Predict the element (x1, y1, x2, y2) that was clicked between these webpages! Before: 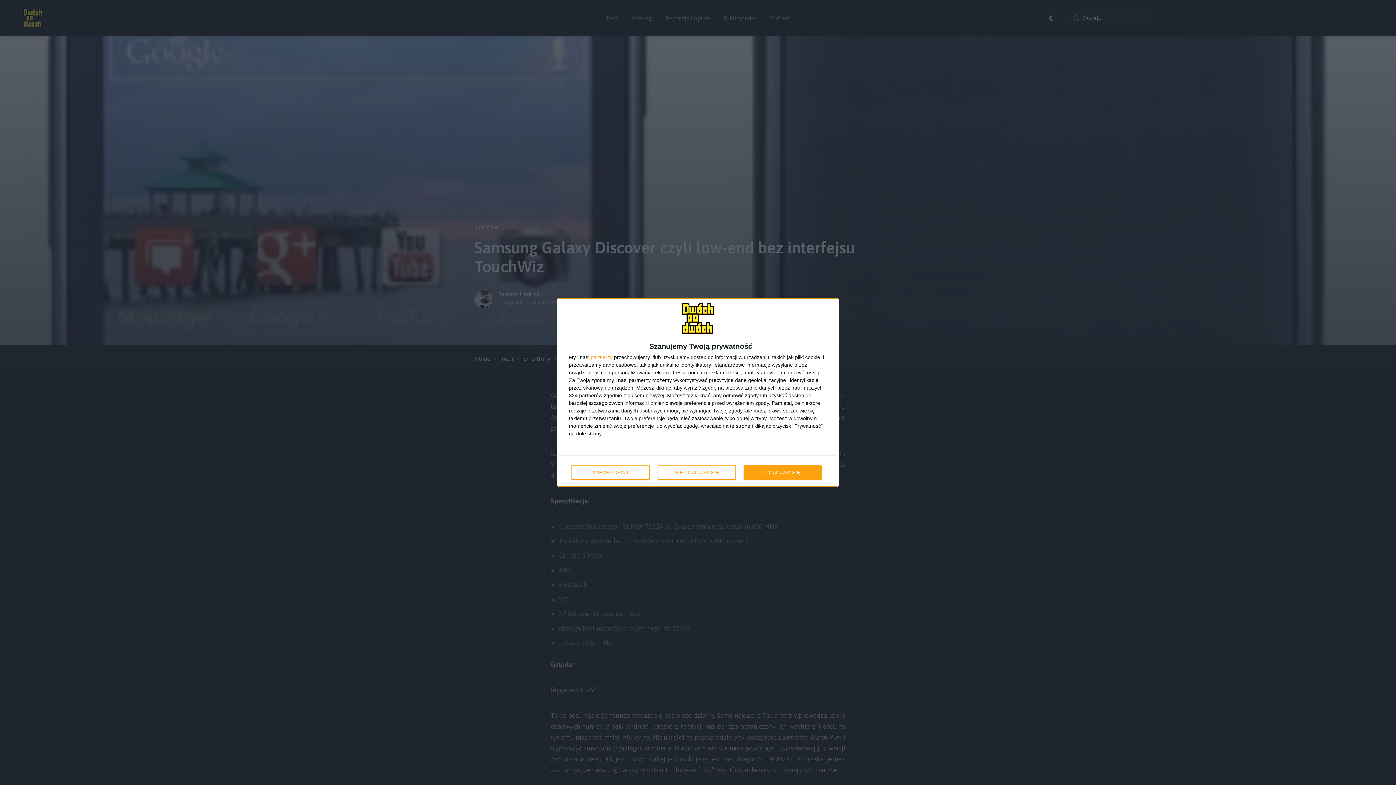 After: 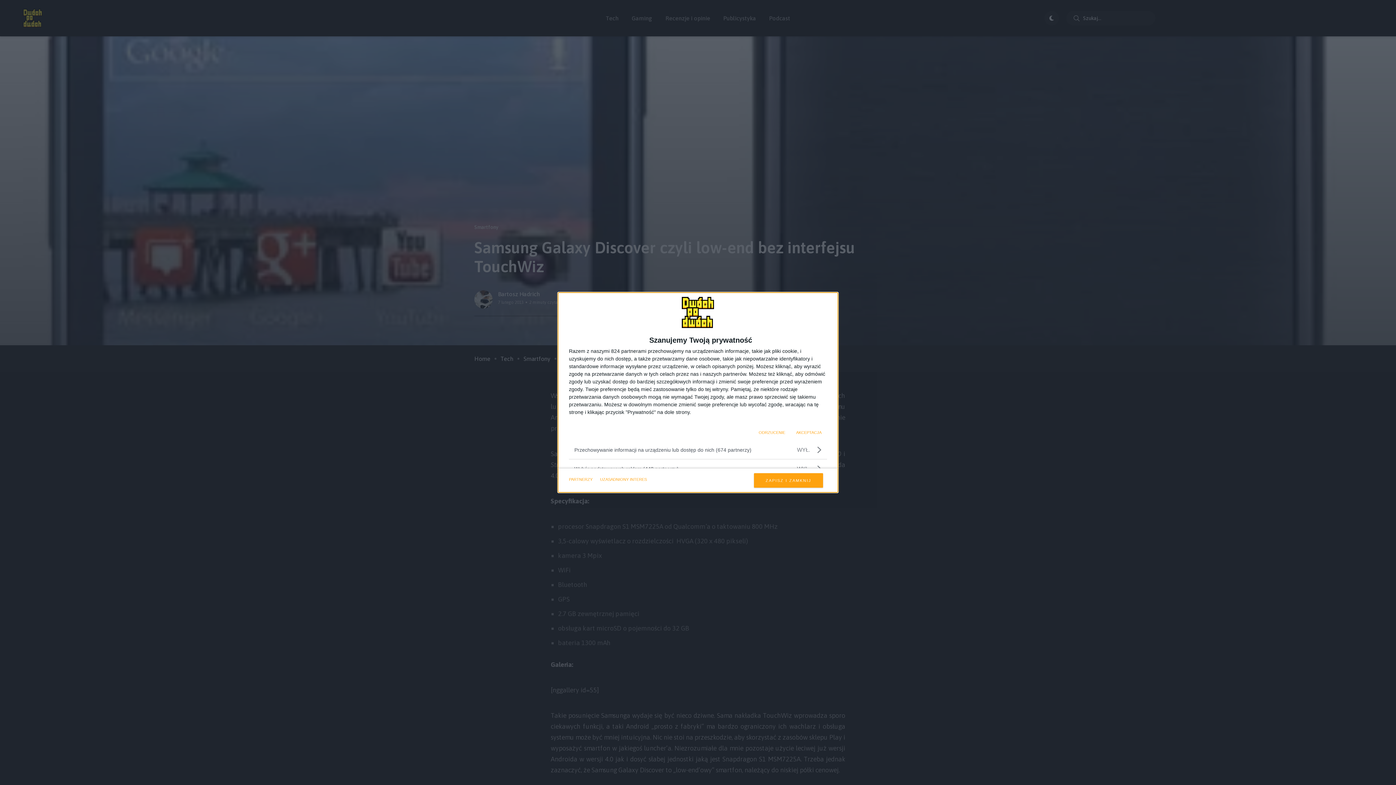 Action: bbox: (571, 465, 649, 480) label: WIĘCEJ OPCJI